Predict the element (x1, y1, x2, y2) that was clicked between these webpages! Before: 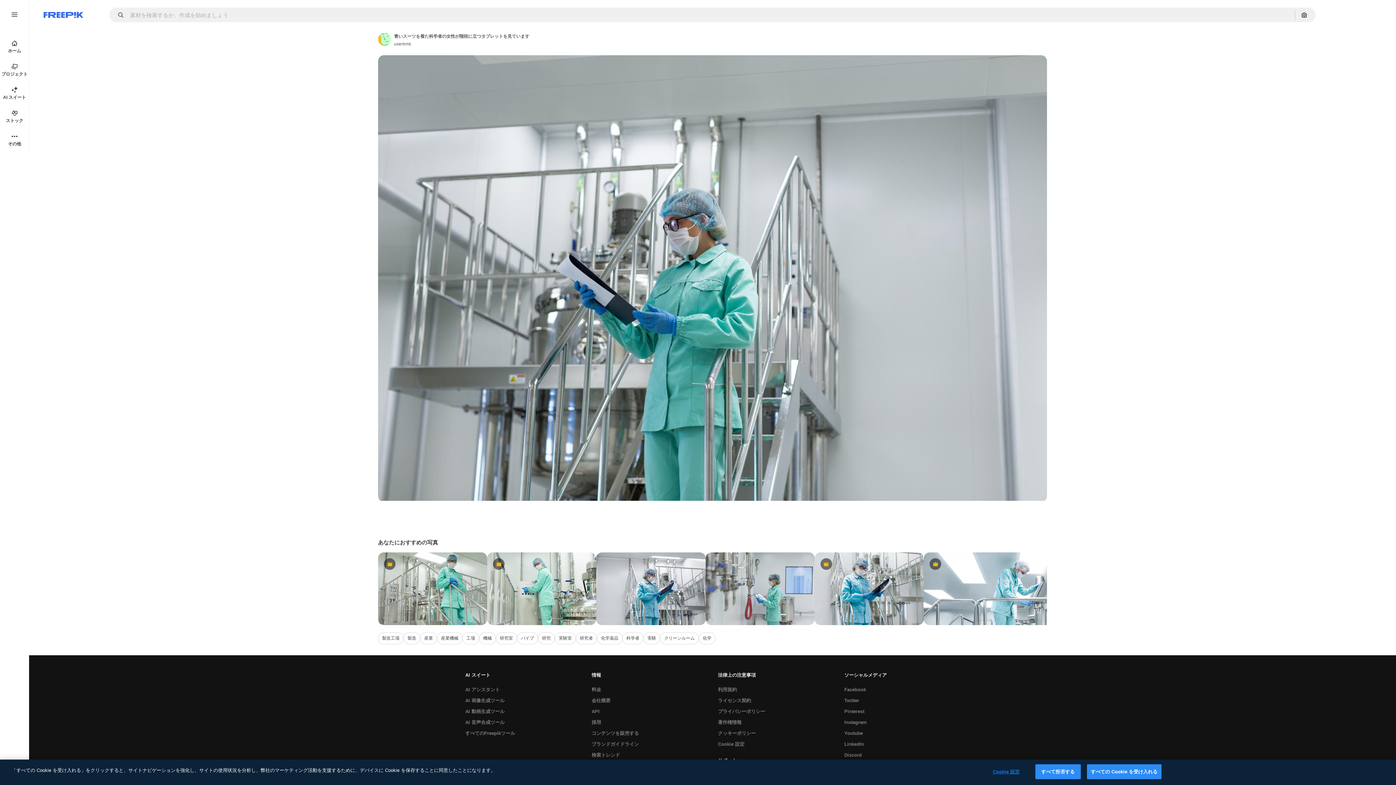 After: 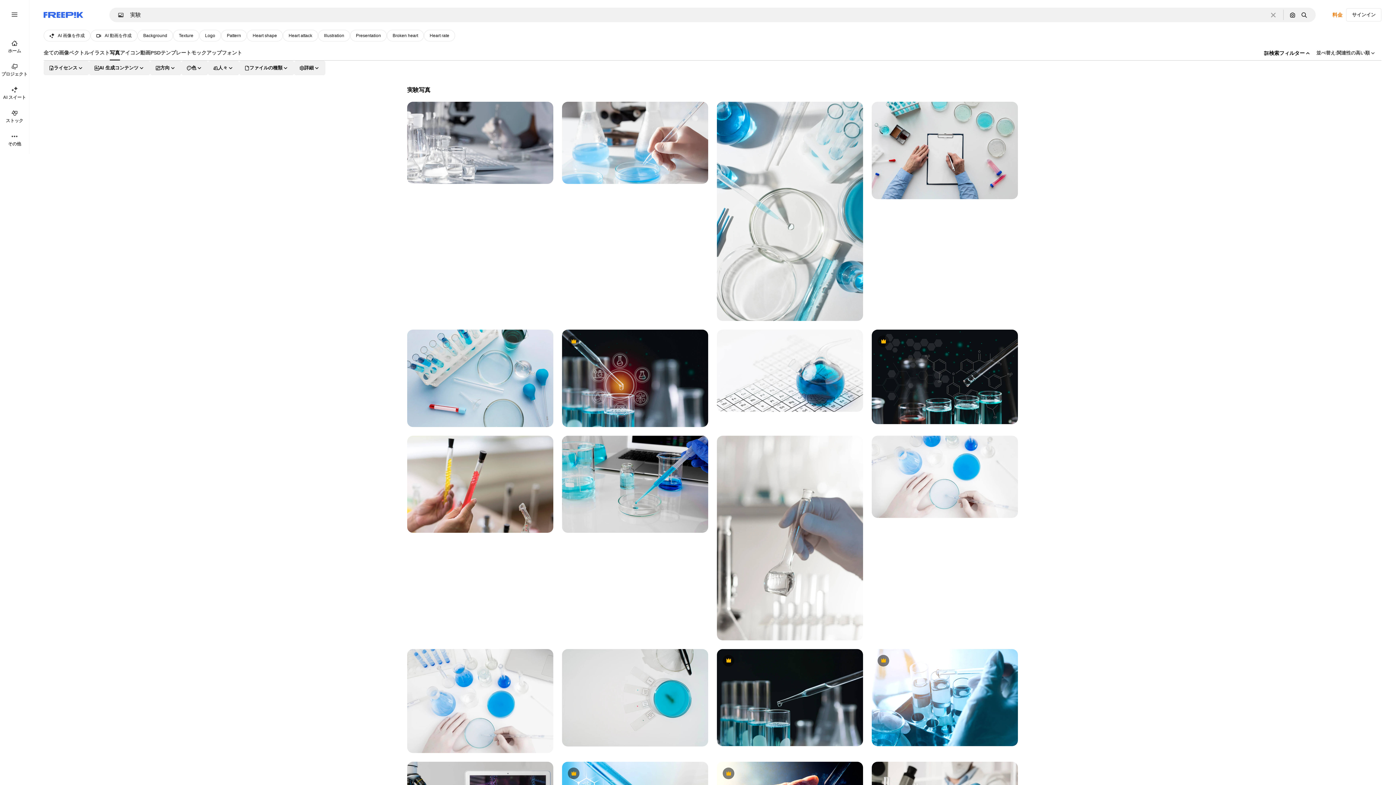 Action: label: 実験 bbox: (643, 632, 660, 644)